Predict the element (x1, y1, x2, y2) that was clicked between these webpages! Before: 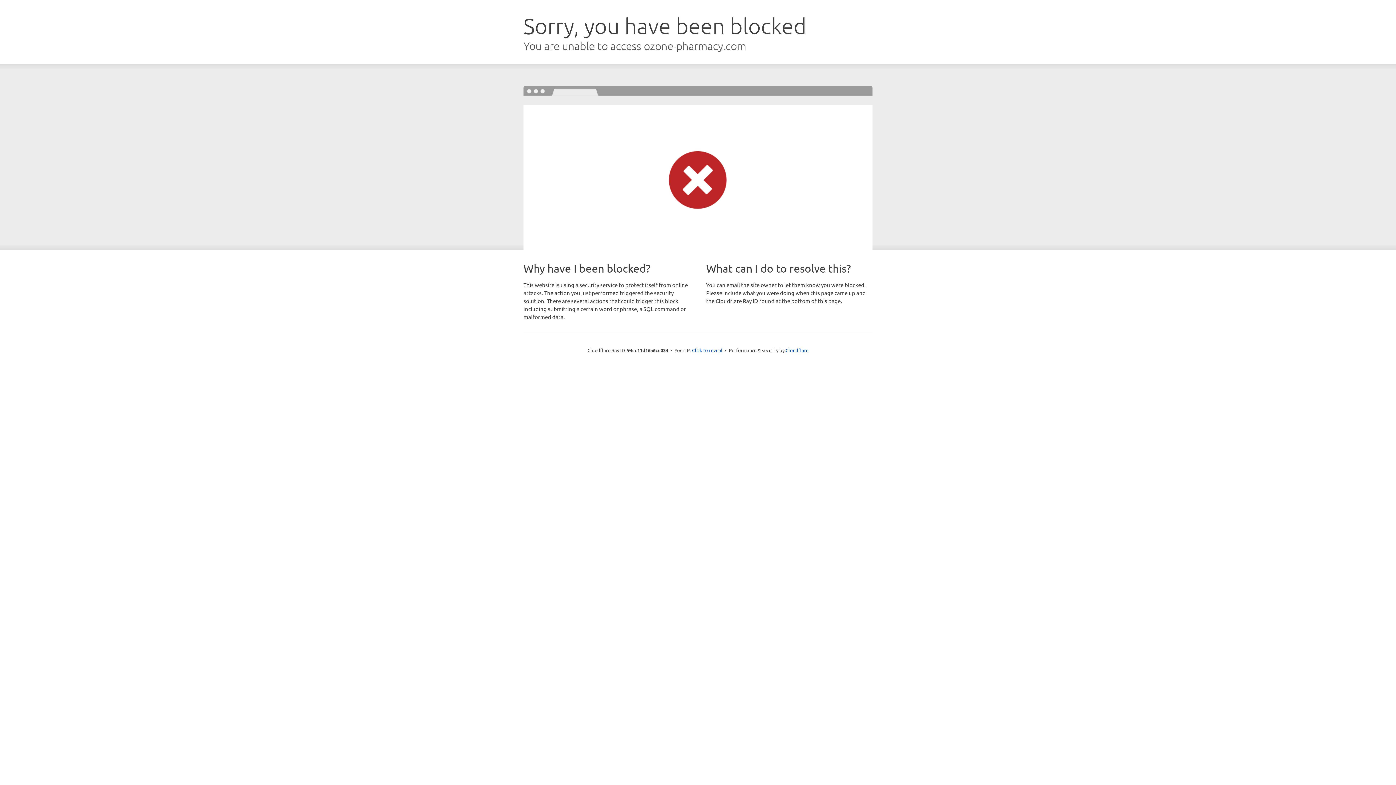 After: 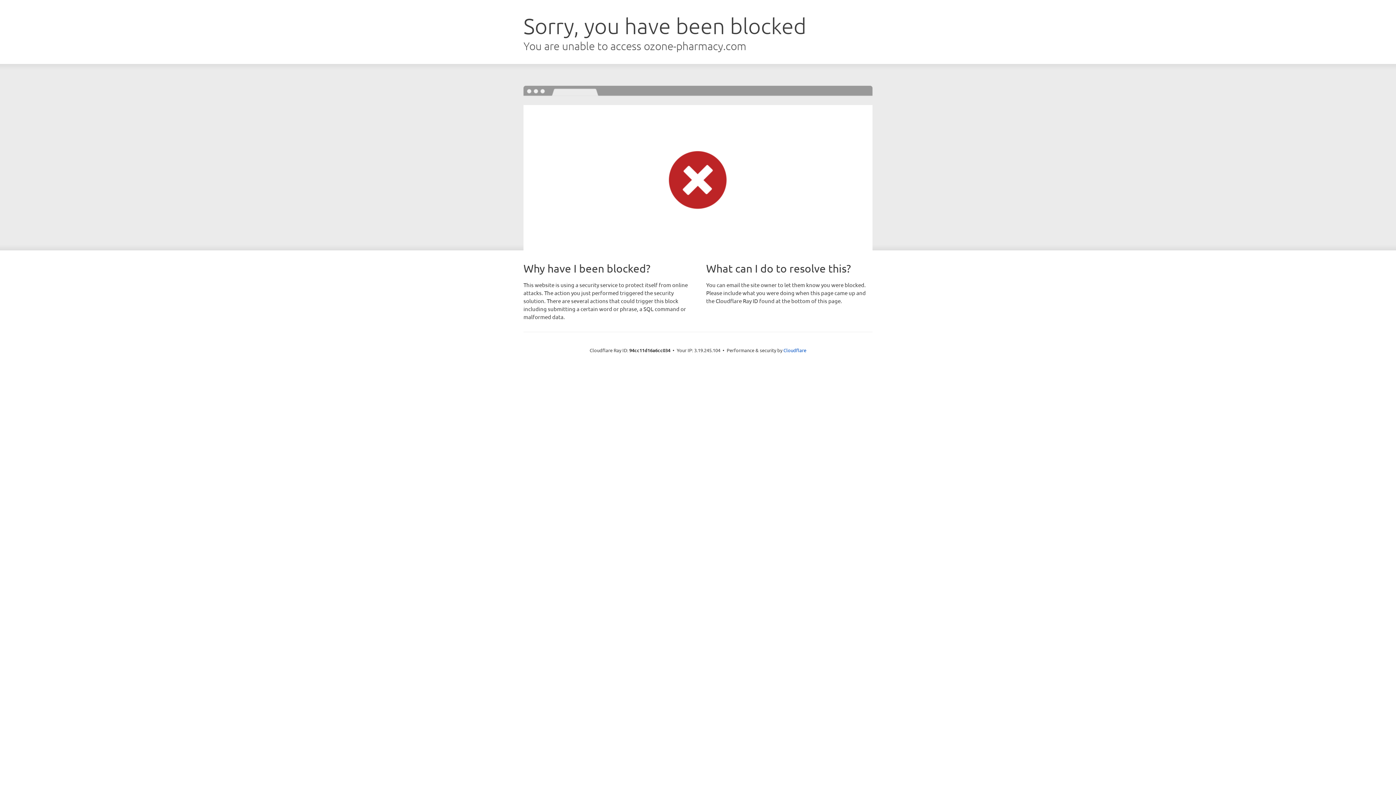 Action: bbox: (692, 346, 722, 353) label: Click to reveal